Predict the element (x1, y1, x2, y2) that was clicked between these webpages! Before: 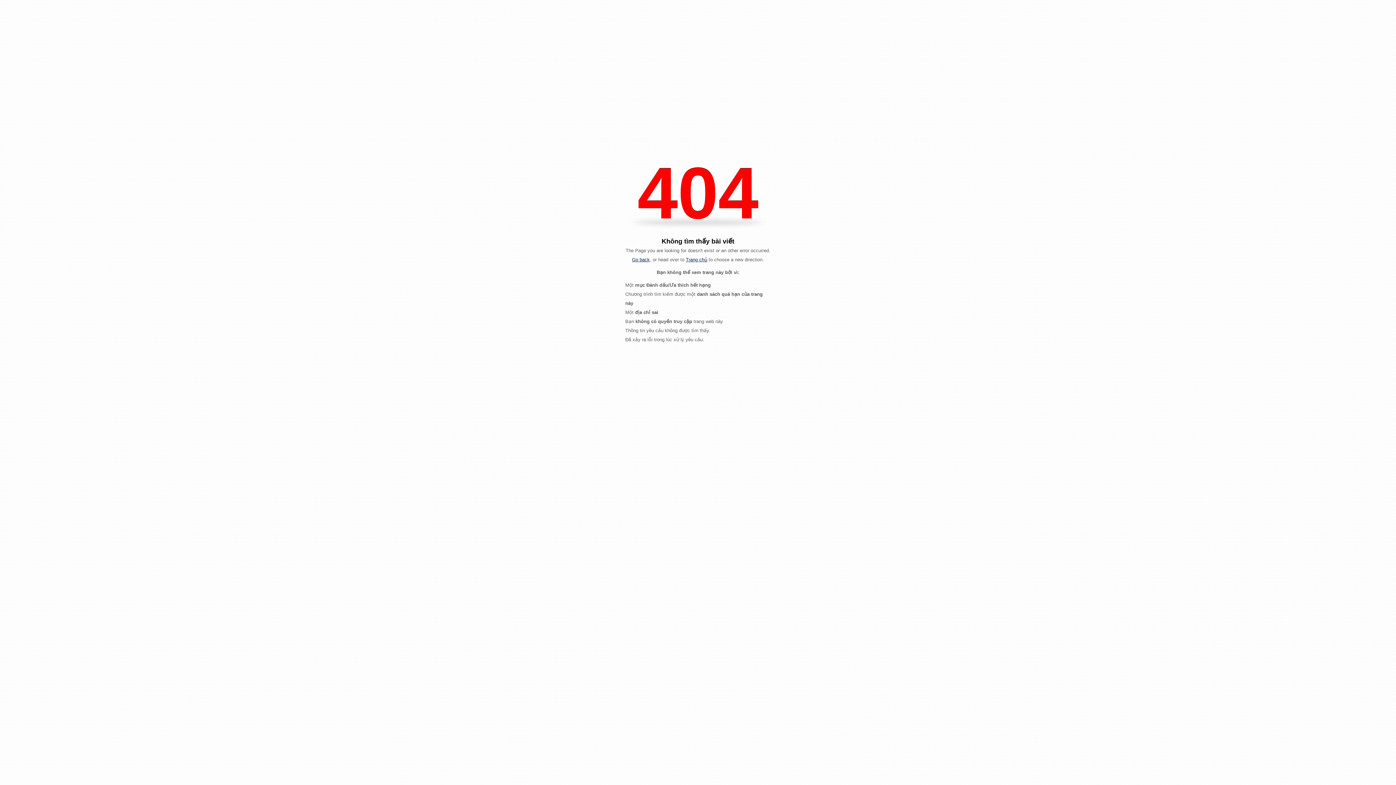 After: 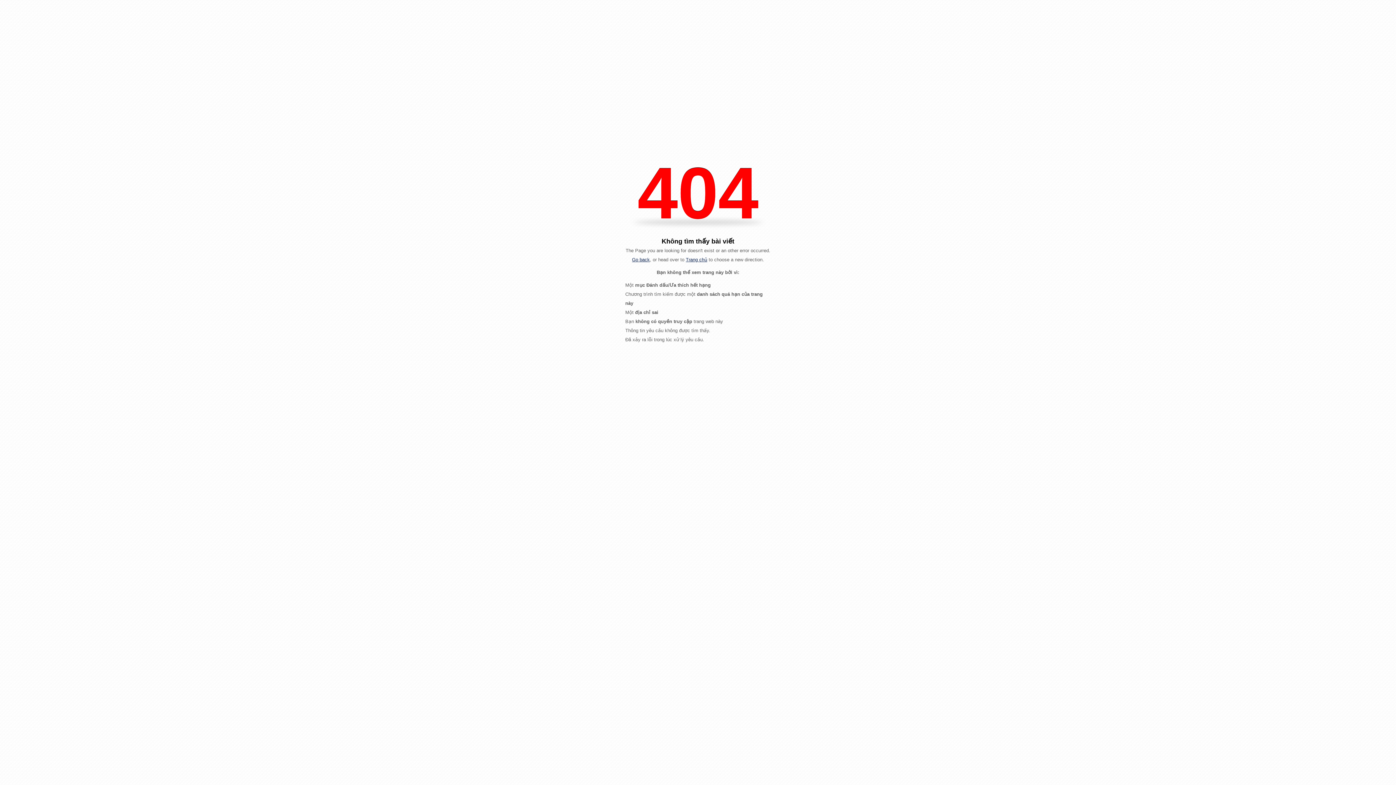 Action: label: Trang chủ bbox: (686, 257, 707, 262)